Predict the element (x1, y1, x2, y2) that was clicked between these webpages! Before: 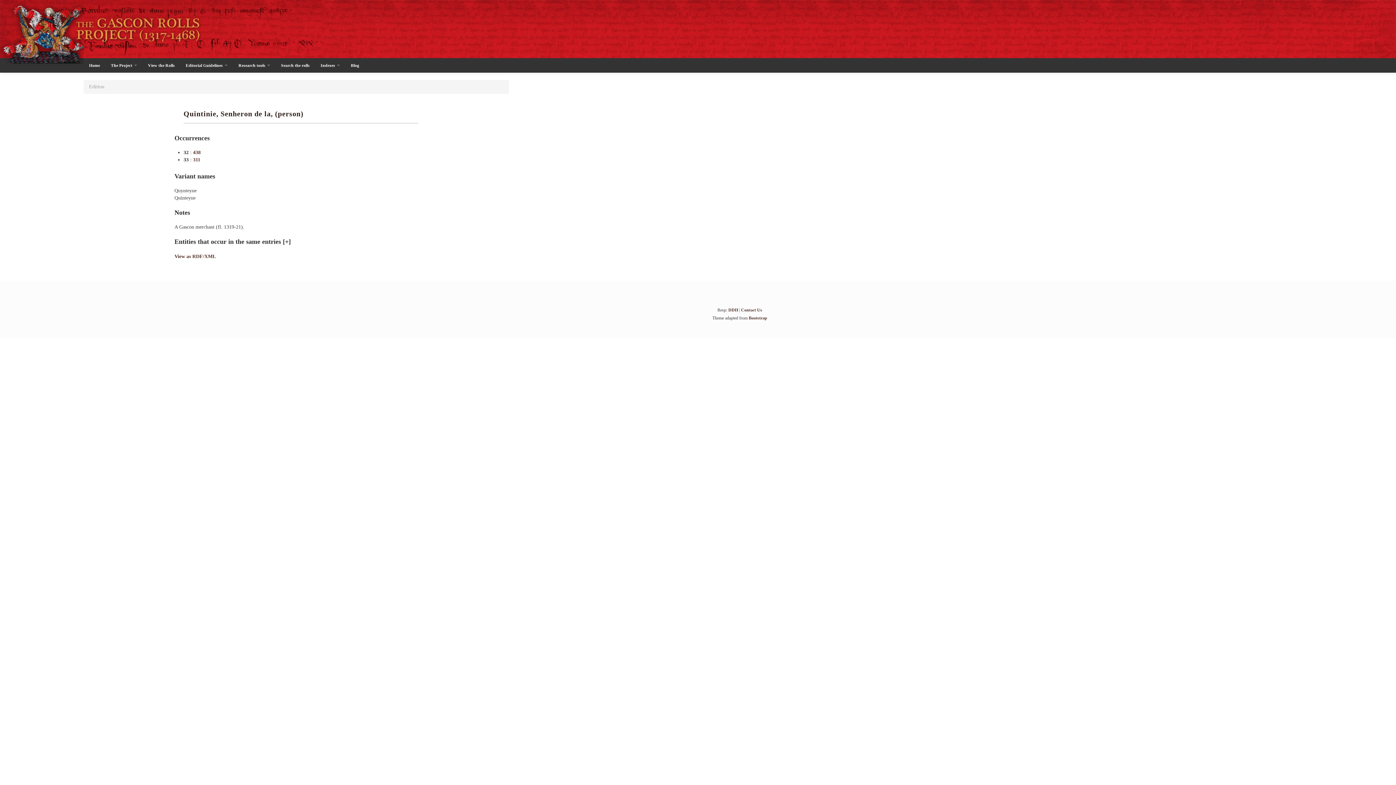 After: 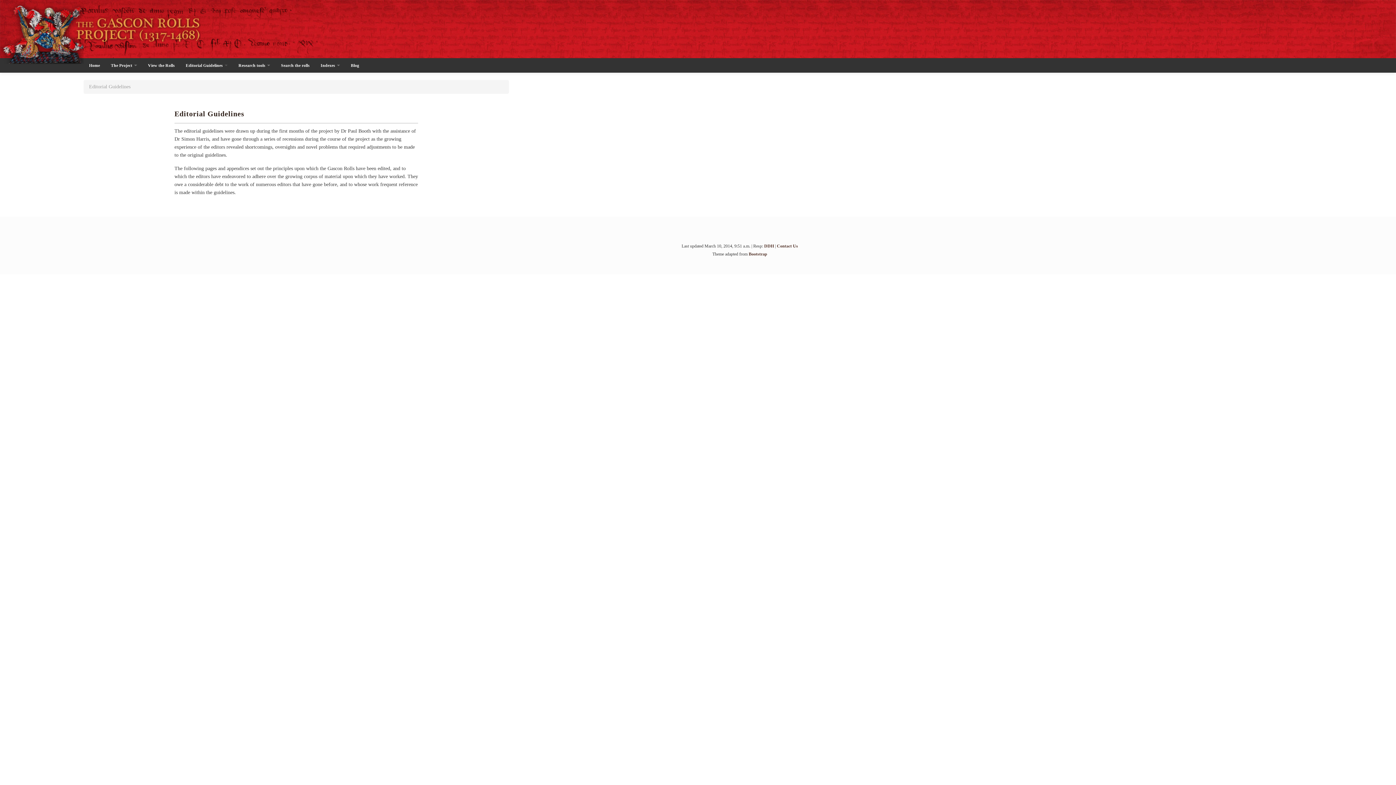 Action: bbox: (180, 58, 233, 72) label: Editorial Guidelines 